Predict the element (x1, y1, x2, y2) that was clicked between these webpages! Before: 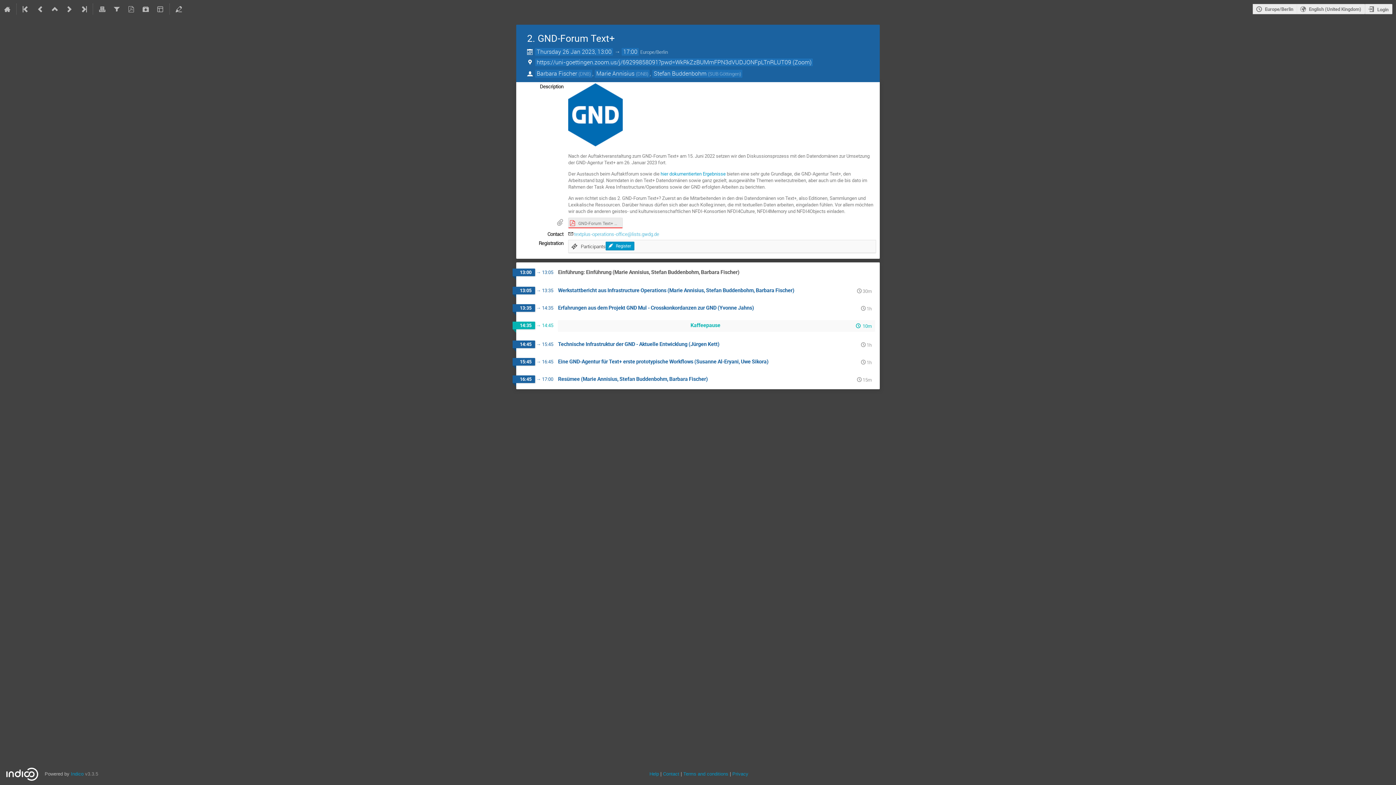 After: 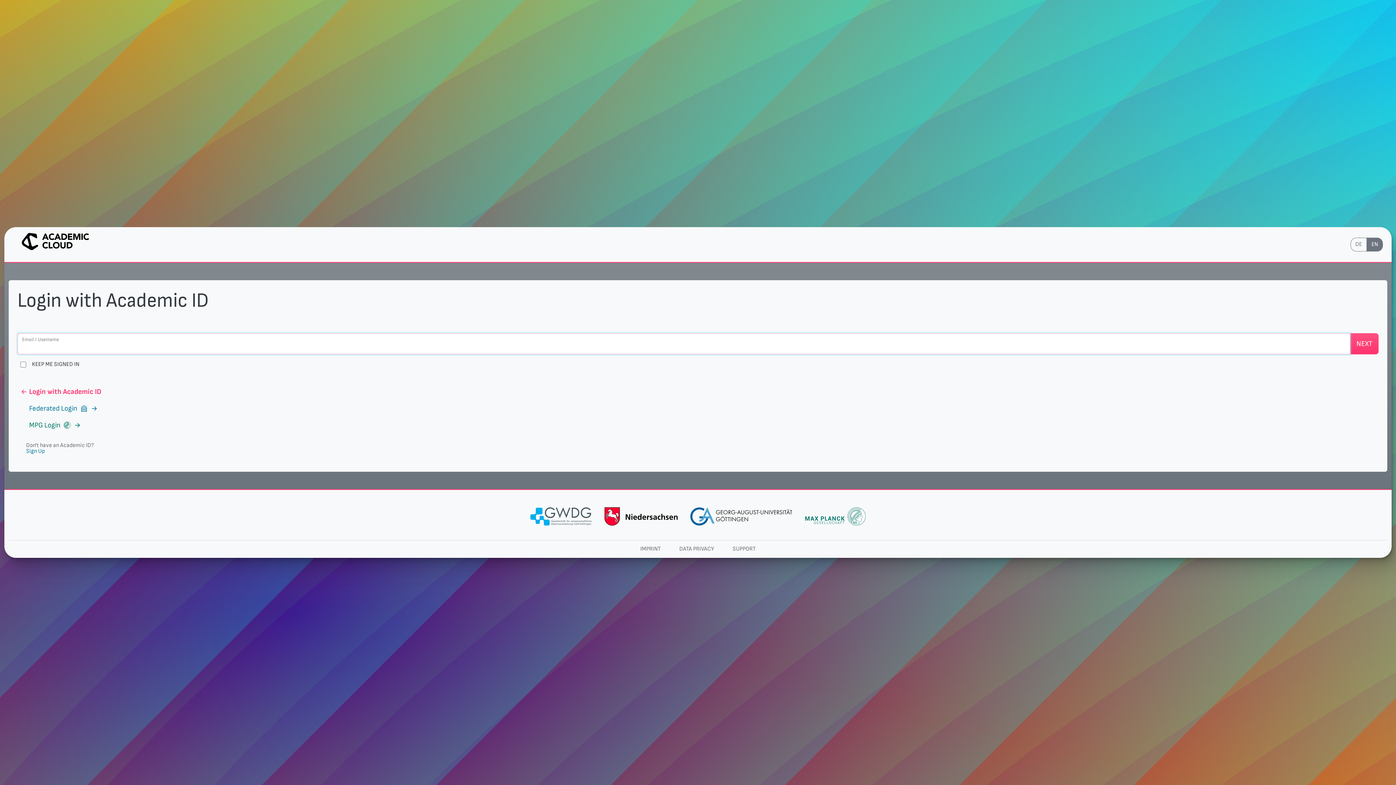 Action: bbox: (171, 0, 186, 18)